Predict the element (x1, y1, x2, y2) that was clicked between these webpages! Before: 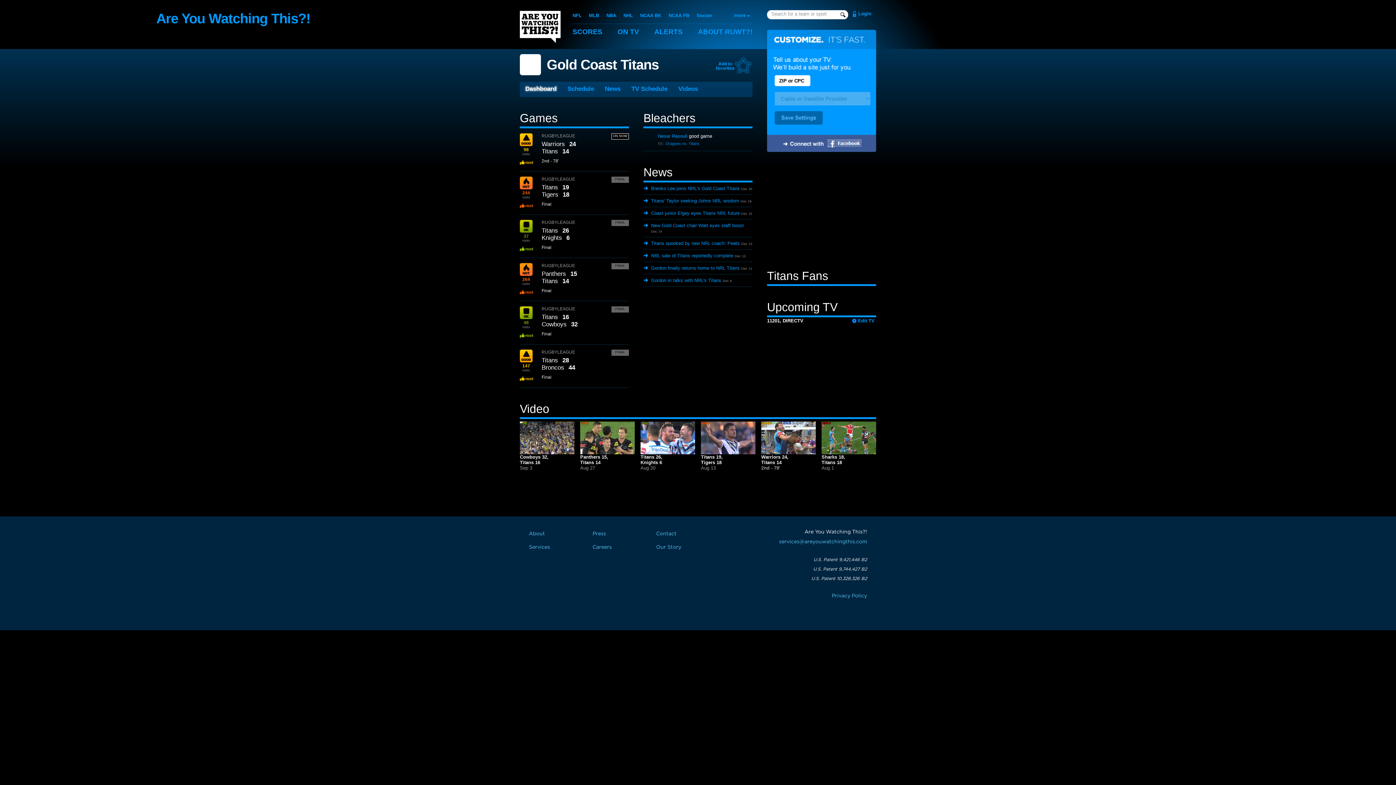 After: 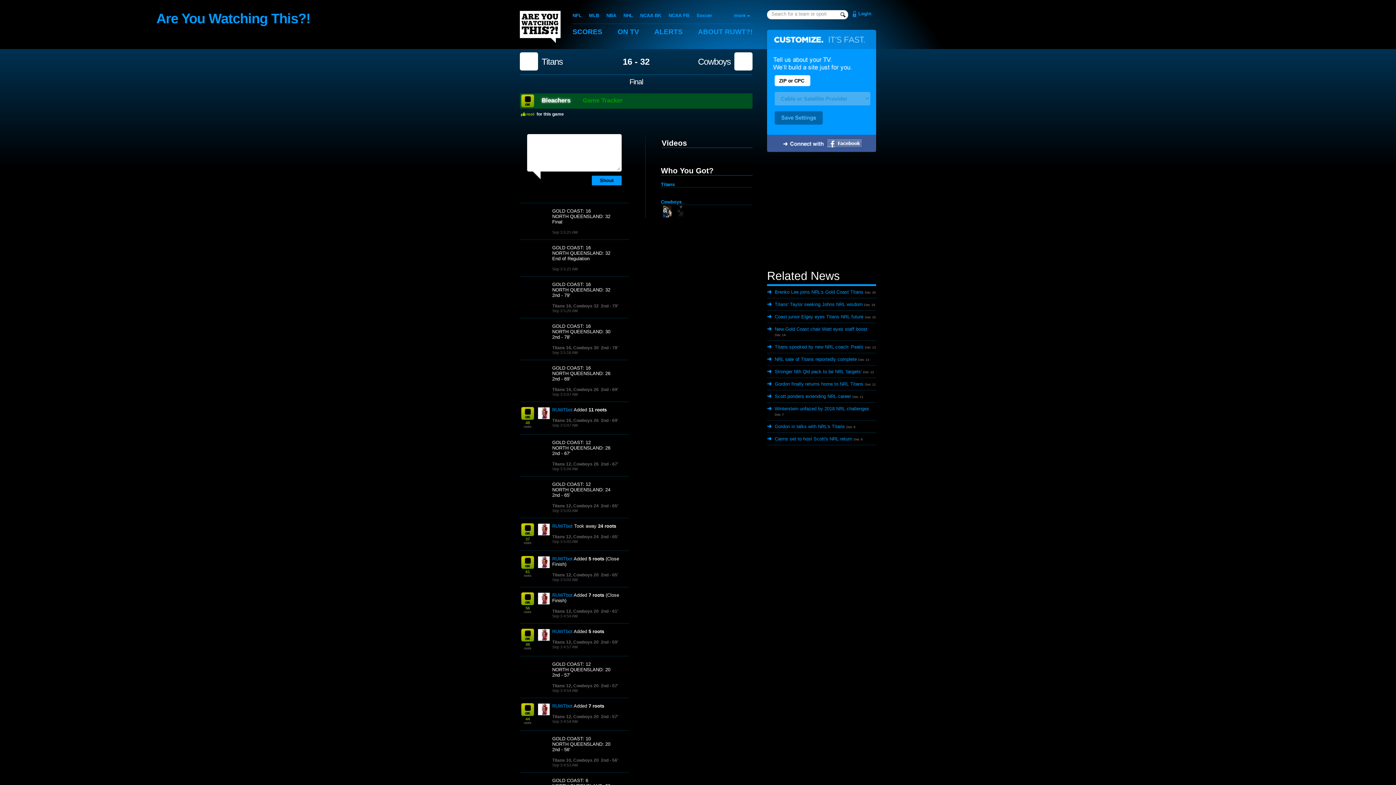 Action: bbox: (520, 454, 574, 465) label: Cowboys 32,
Titans 16